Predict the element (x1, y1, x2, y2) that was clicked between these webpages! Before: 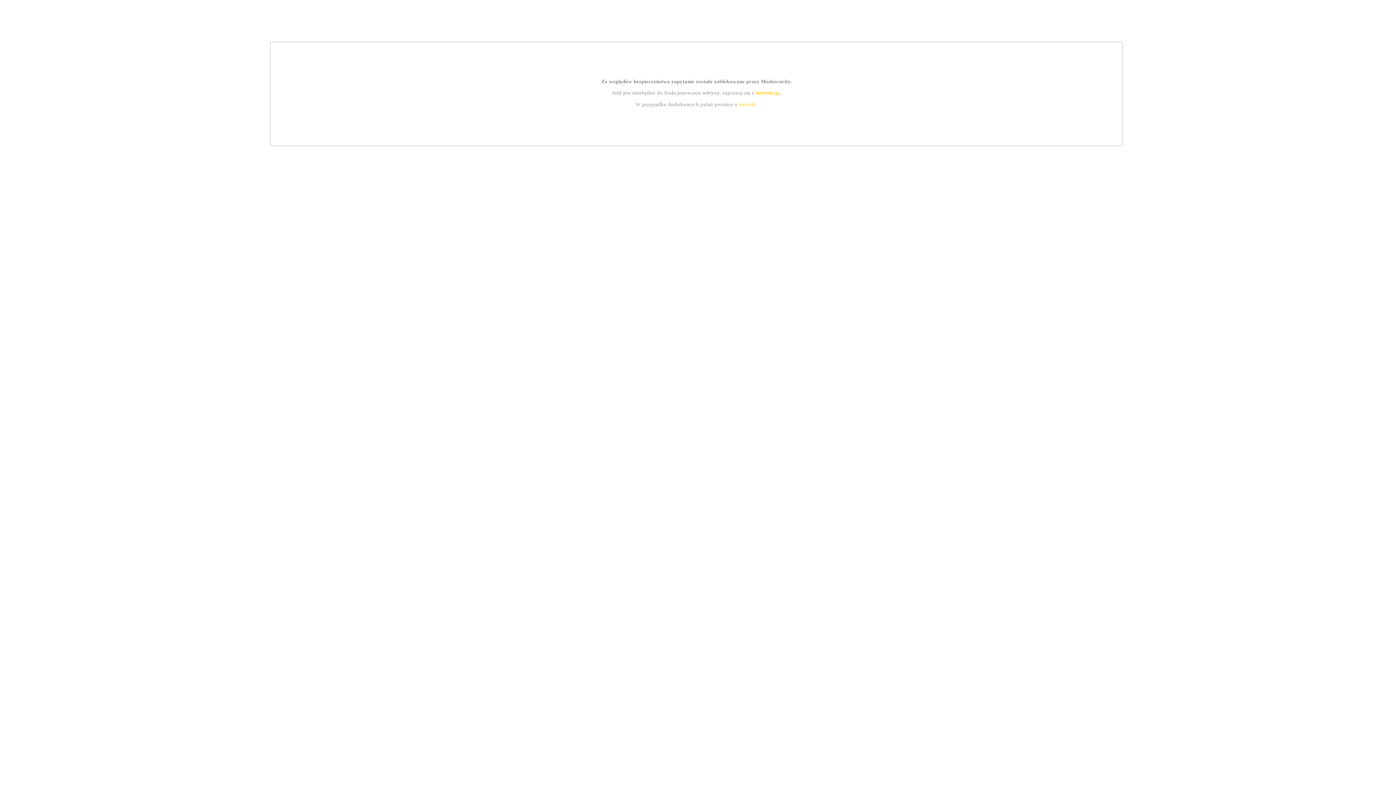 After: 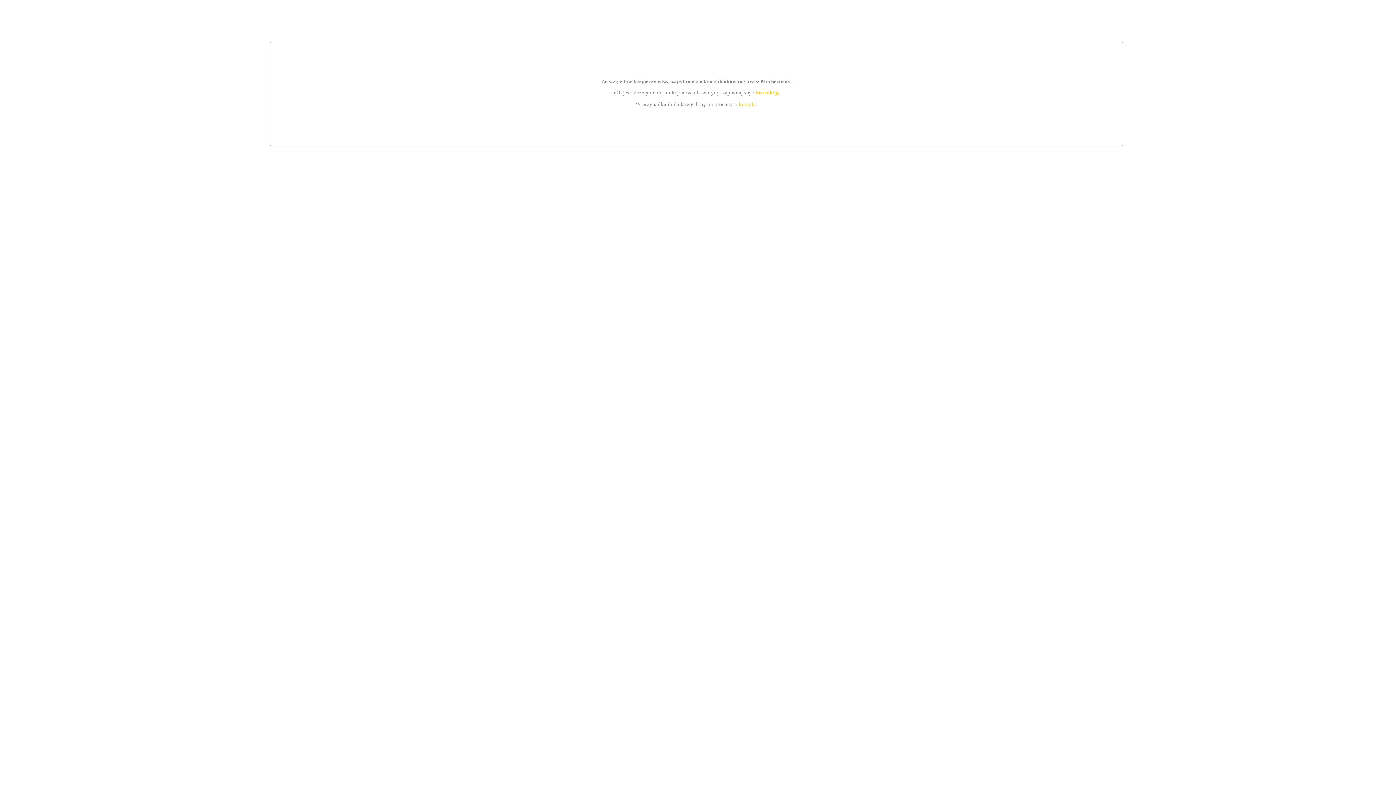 Action: bbox: (755, 89, 779, 95) label: instrukcją